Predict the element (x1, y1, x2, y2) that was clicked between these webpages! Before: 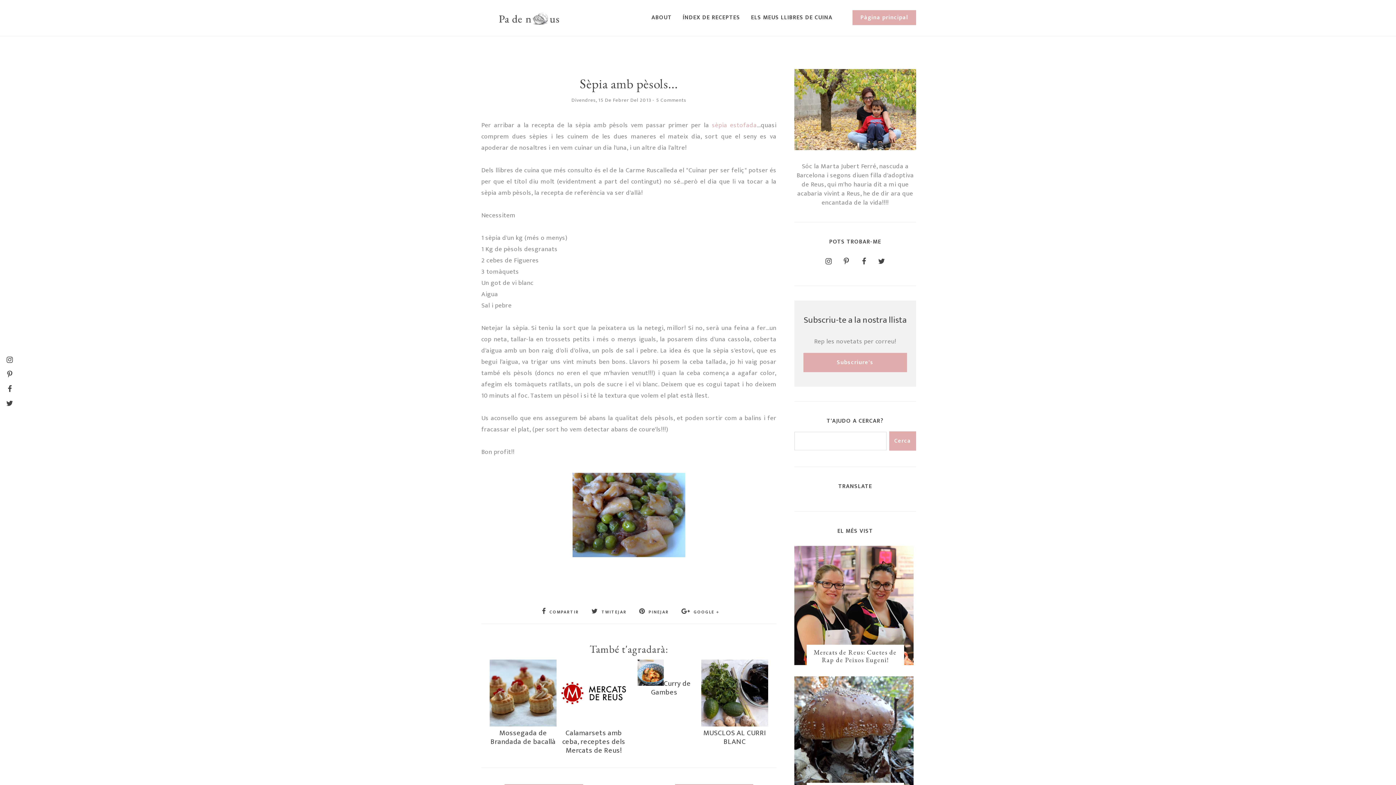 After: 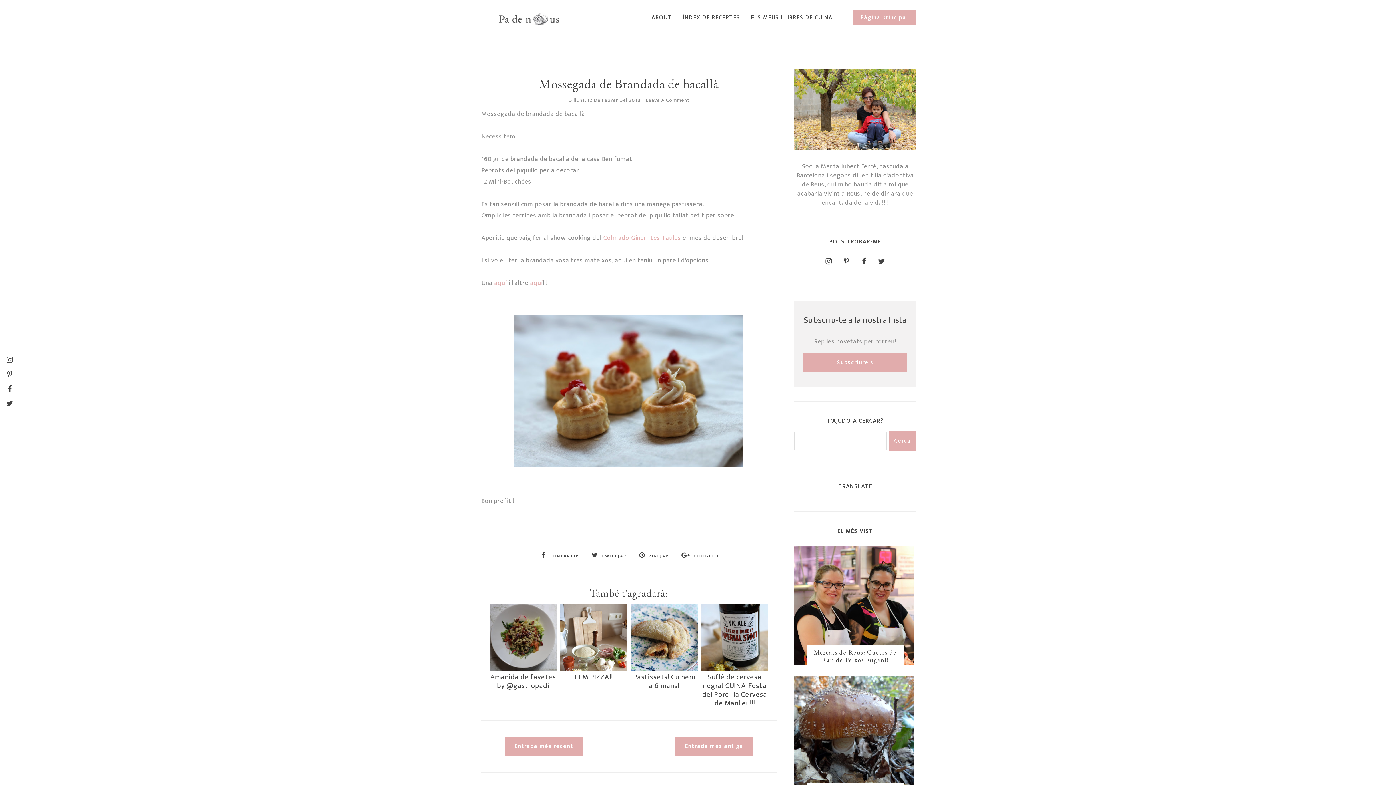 Action: label: Mossegada de Brandada de bacallà bbox: (489, 718, 556, 748)